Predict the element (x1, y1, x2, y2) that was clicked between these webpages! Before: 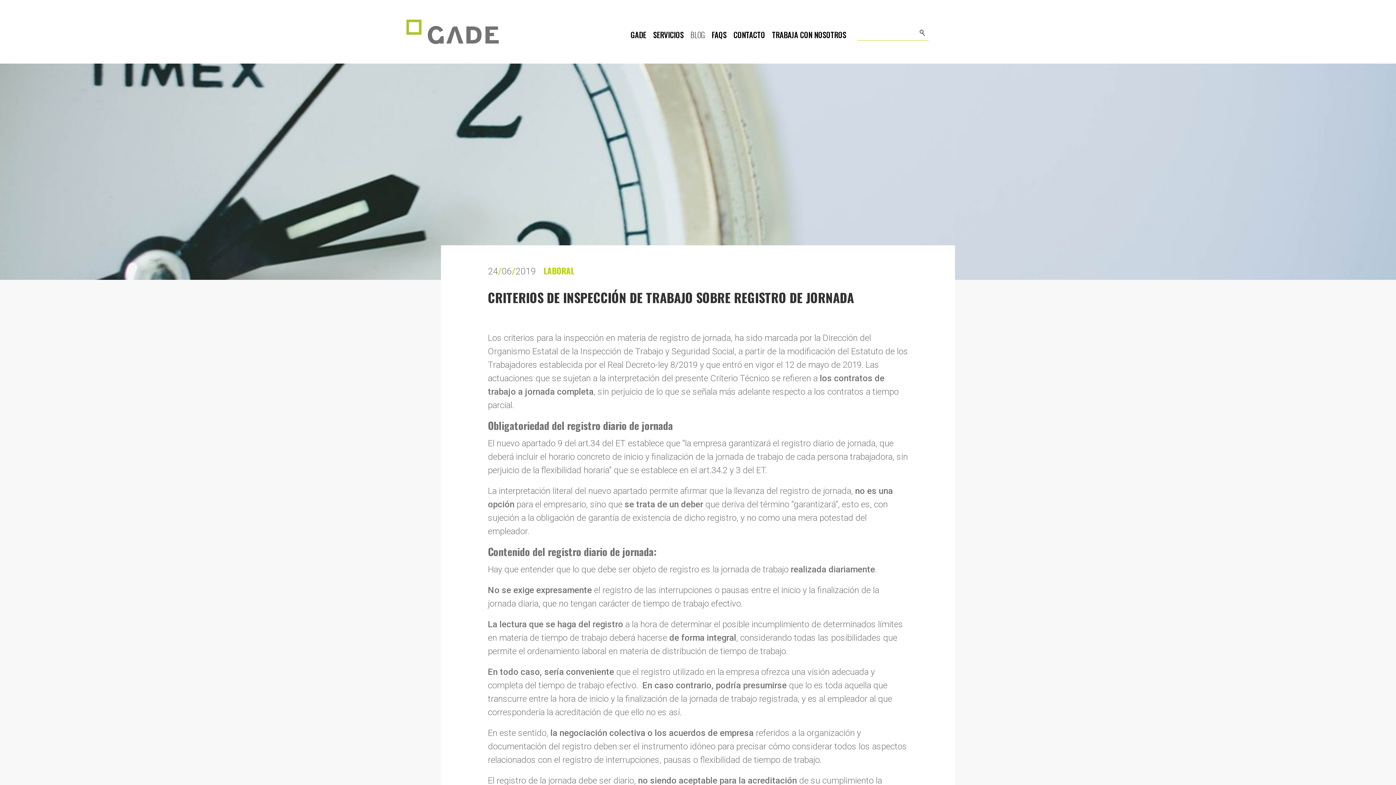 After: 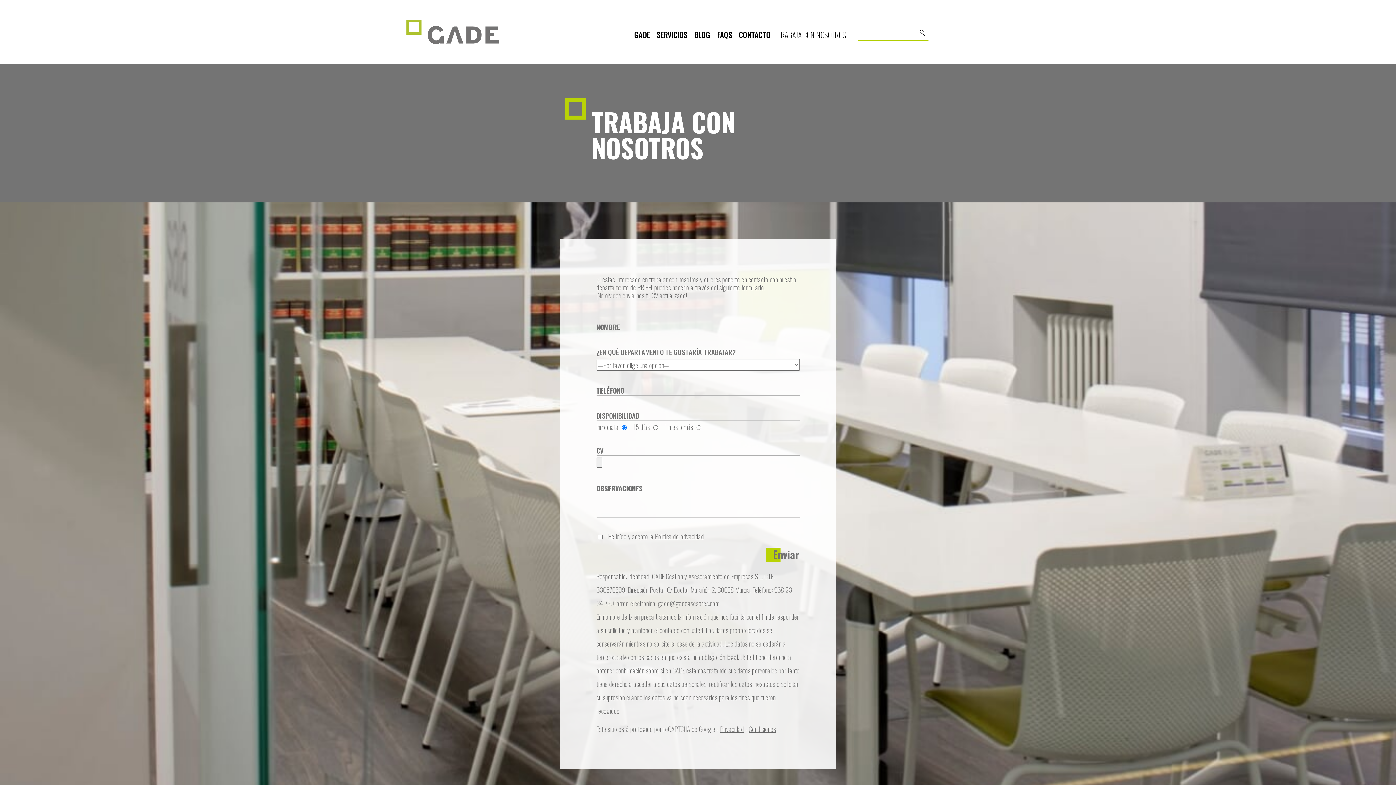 Action: label: TRABAJA CON NOSOTROS bbox: (772, 30, 846, 38)